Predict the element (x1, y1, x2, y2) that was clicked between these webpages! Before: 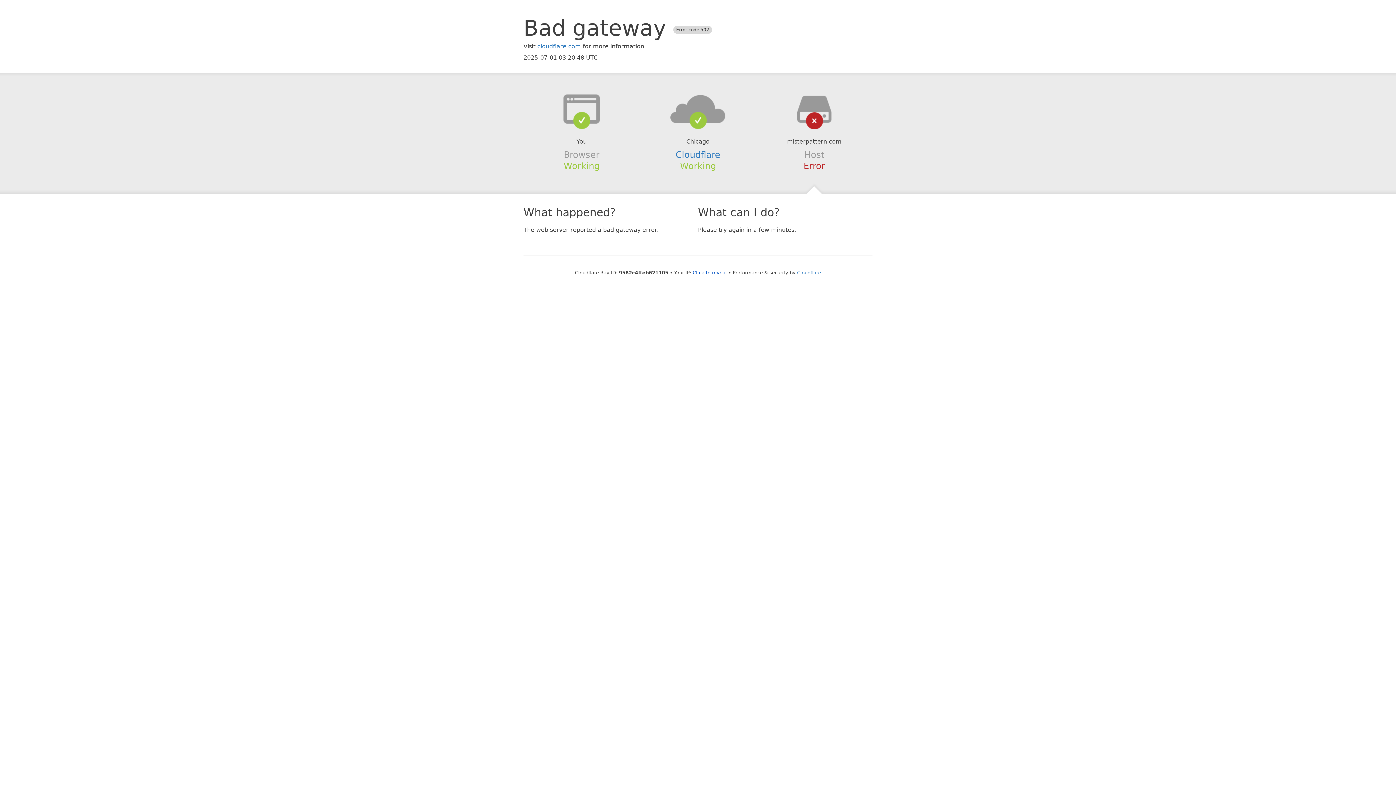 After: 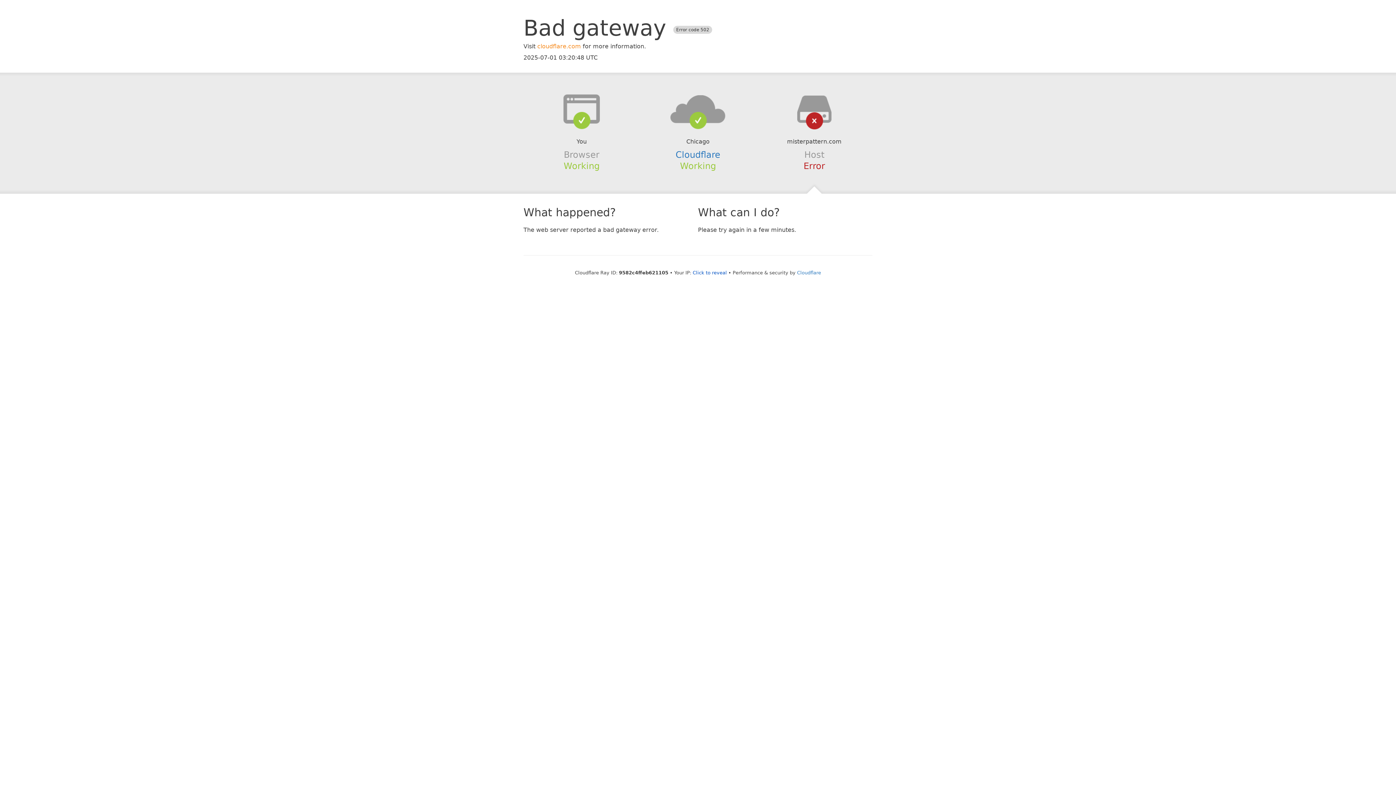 Action: bbox: (537, 42, 581, 49) label: cloudflare.com